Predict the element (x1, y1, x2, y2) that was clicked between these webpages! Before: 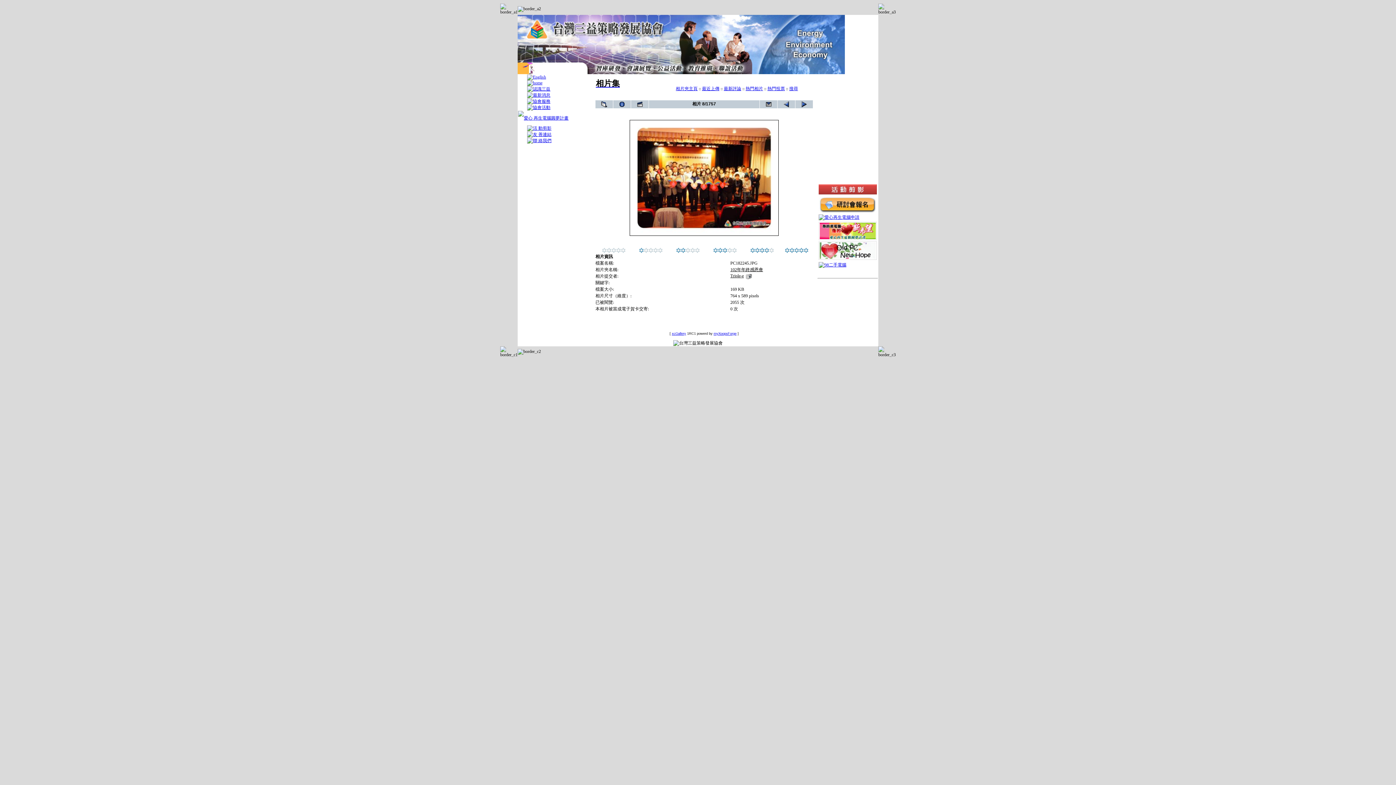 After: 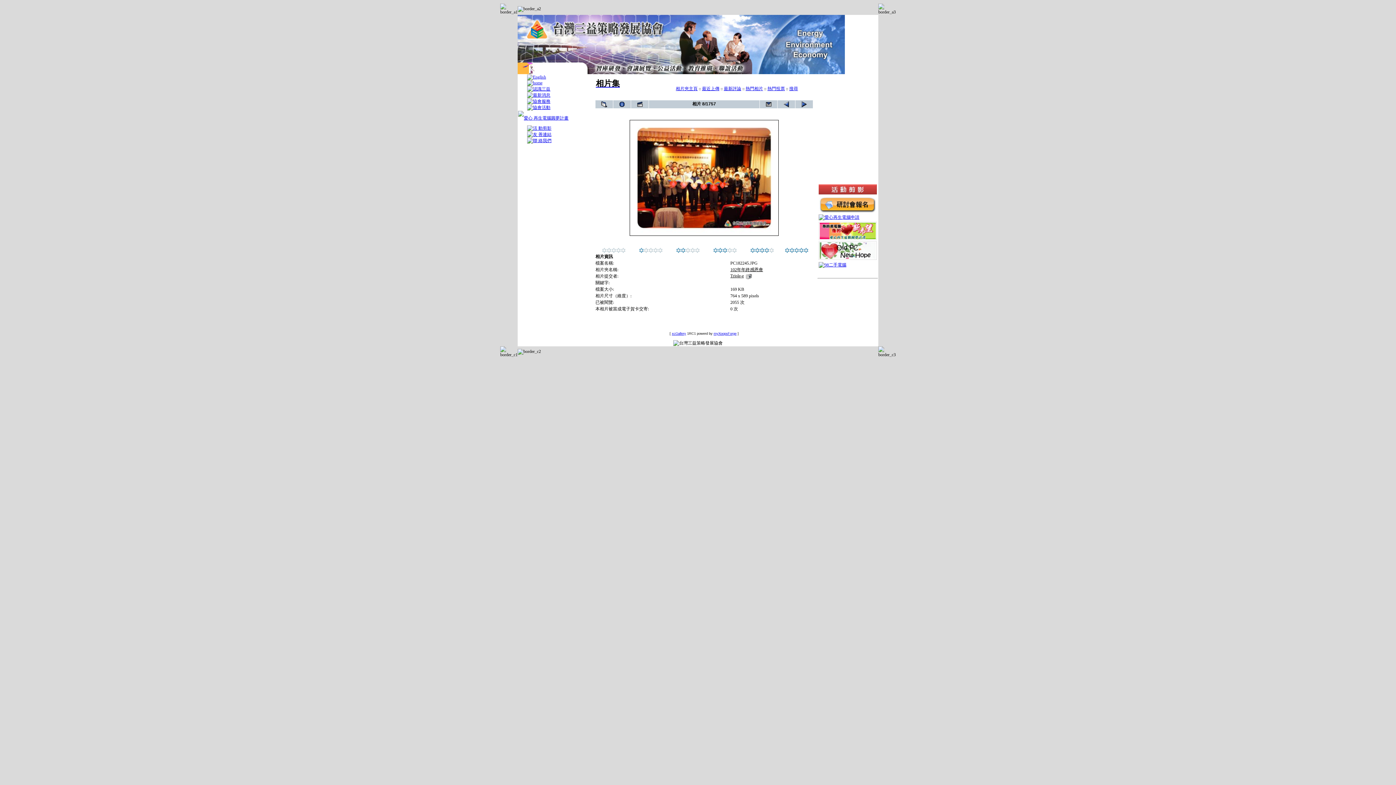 Action: bbox: (672, 332, 686, 335) label: xcGallery